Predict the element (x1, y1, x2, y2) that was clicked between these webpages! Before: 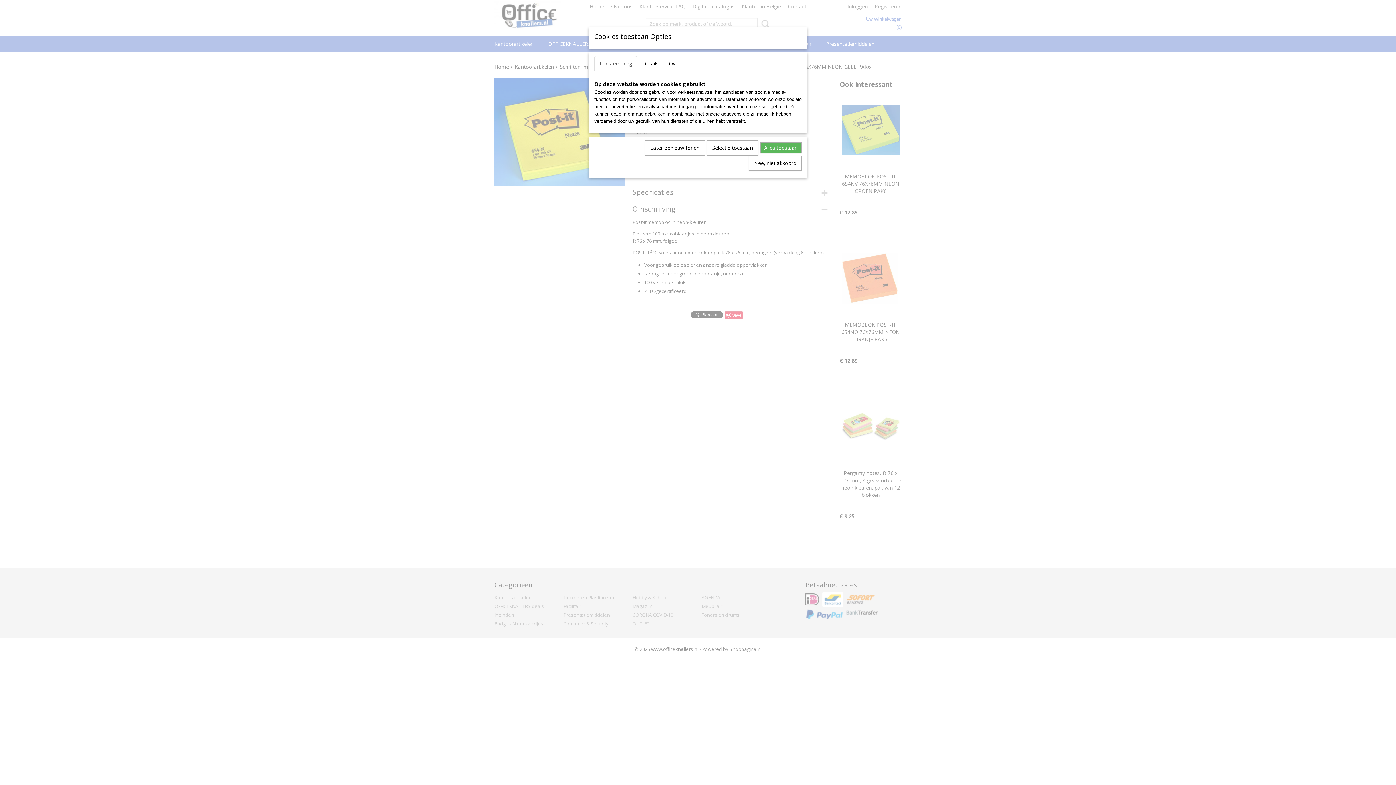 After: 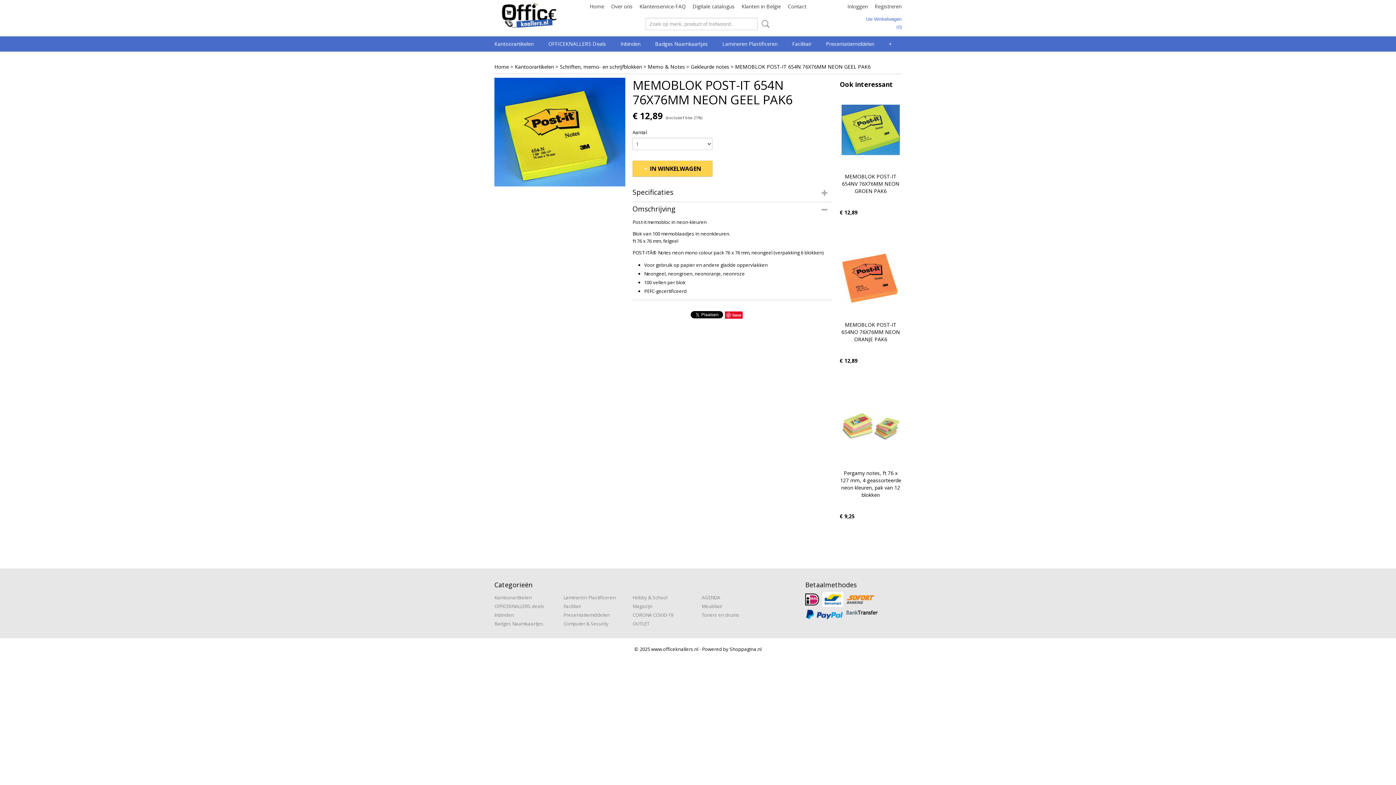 Action: label: Nee, niet akkoord bbox: (748, 155, 801, 170)